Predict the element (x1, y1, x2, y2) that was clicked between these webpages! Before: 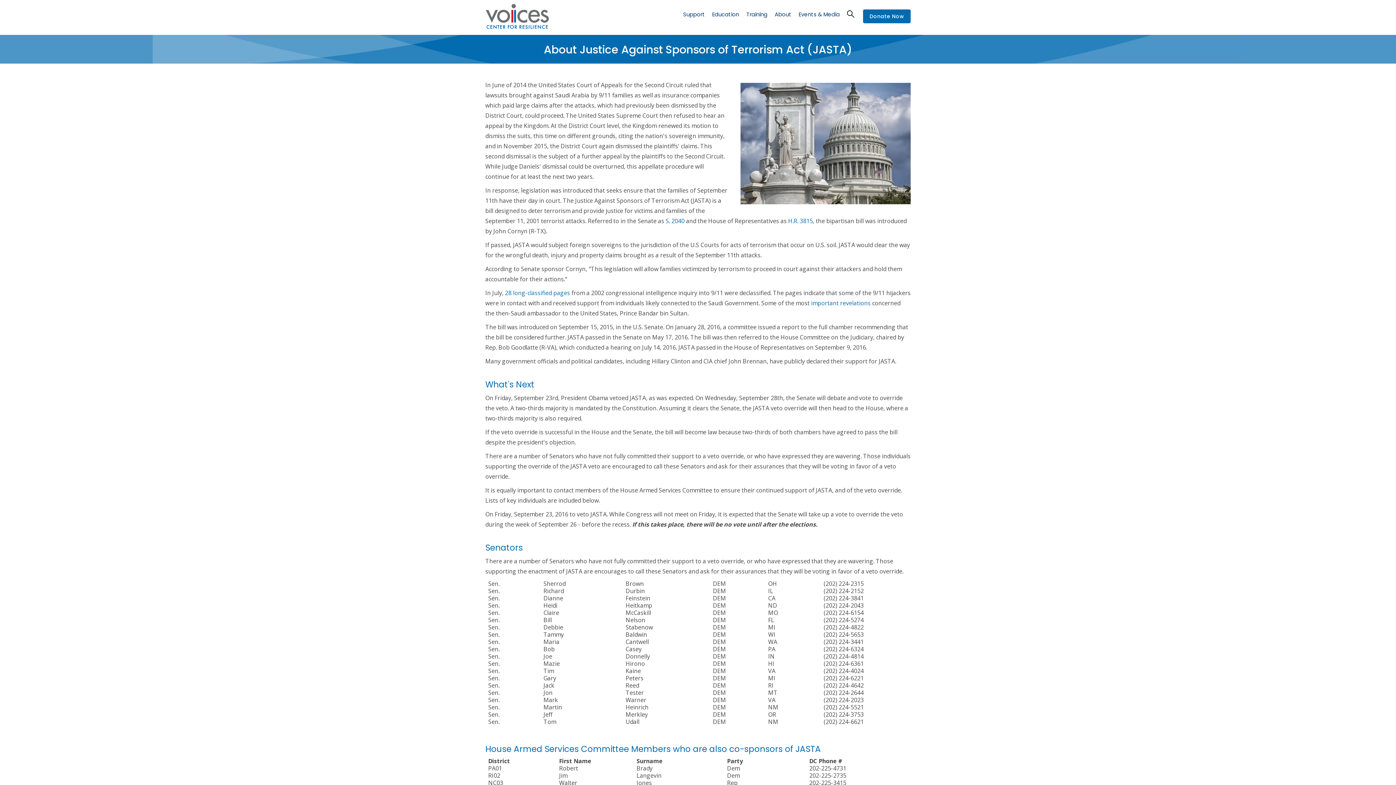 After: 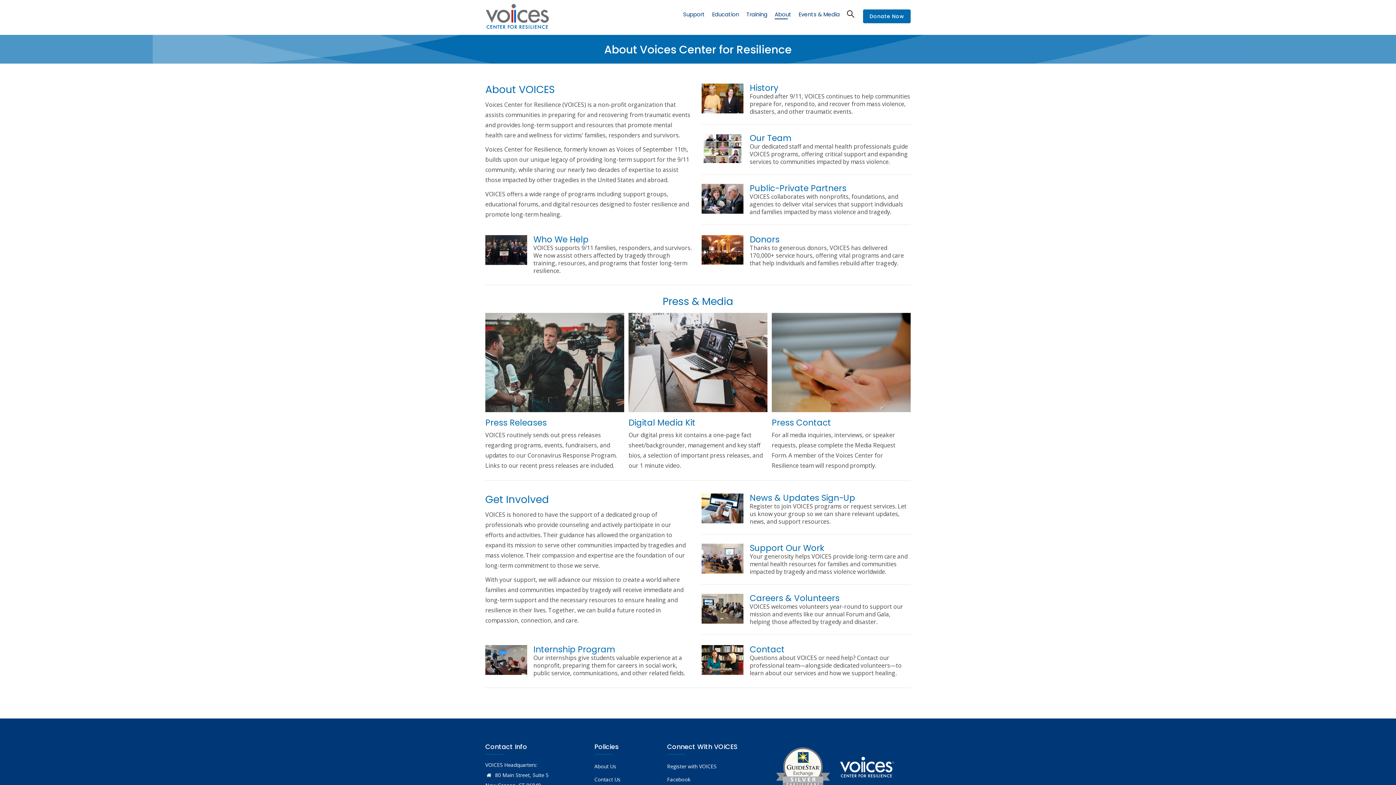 Action: label: About bbox: (771, 0, 795, 28)